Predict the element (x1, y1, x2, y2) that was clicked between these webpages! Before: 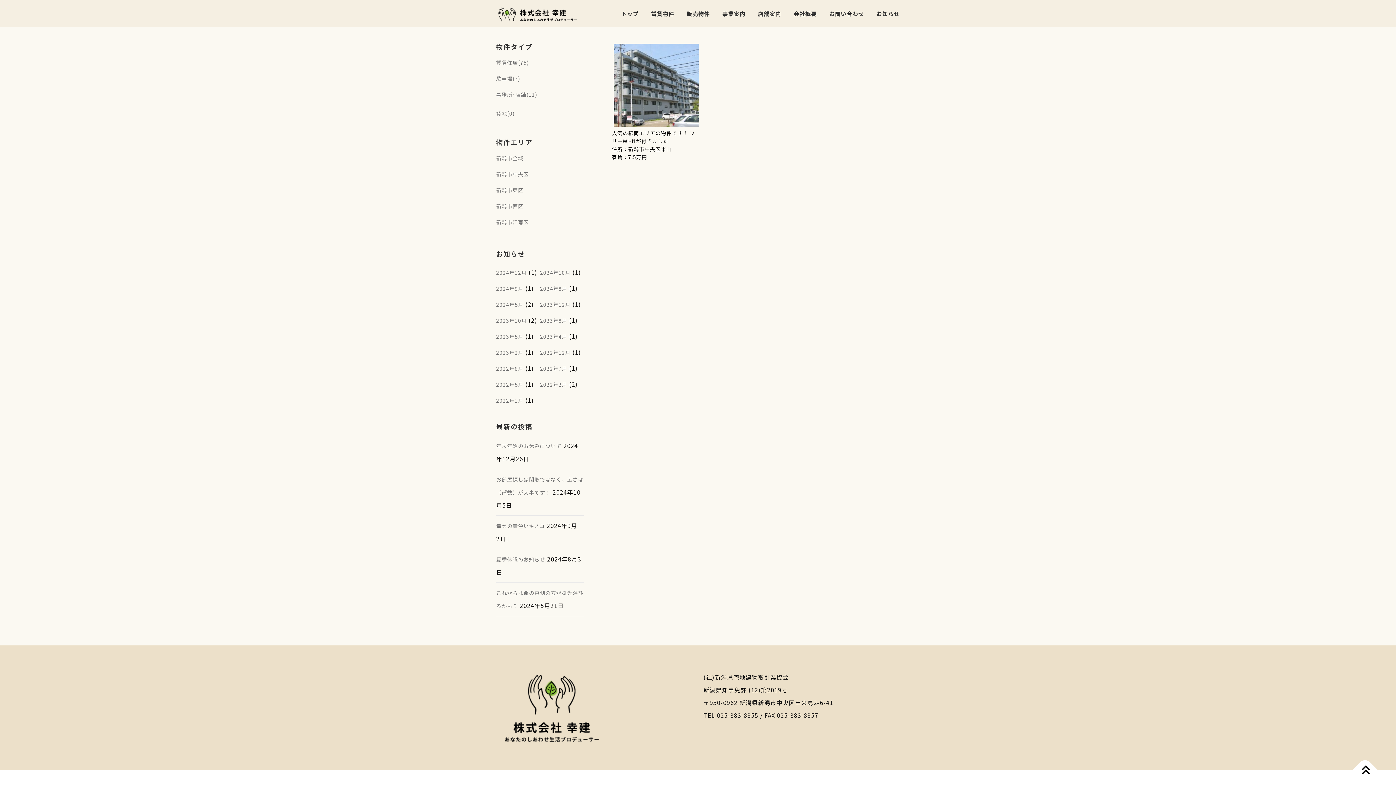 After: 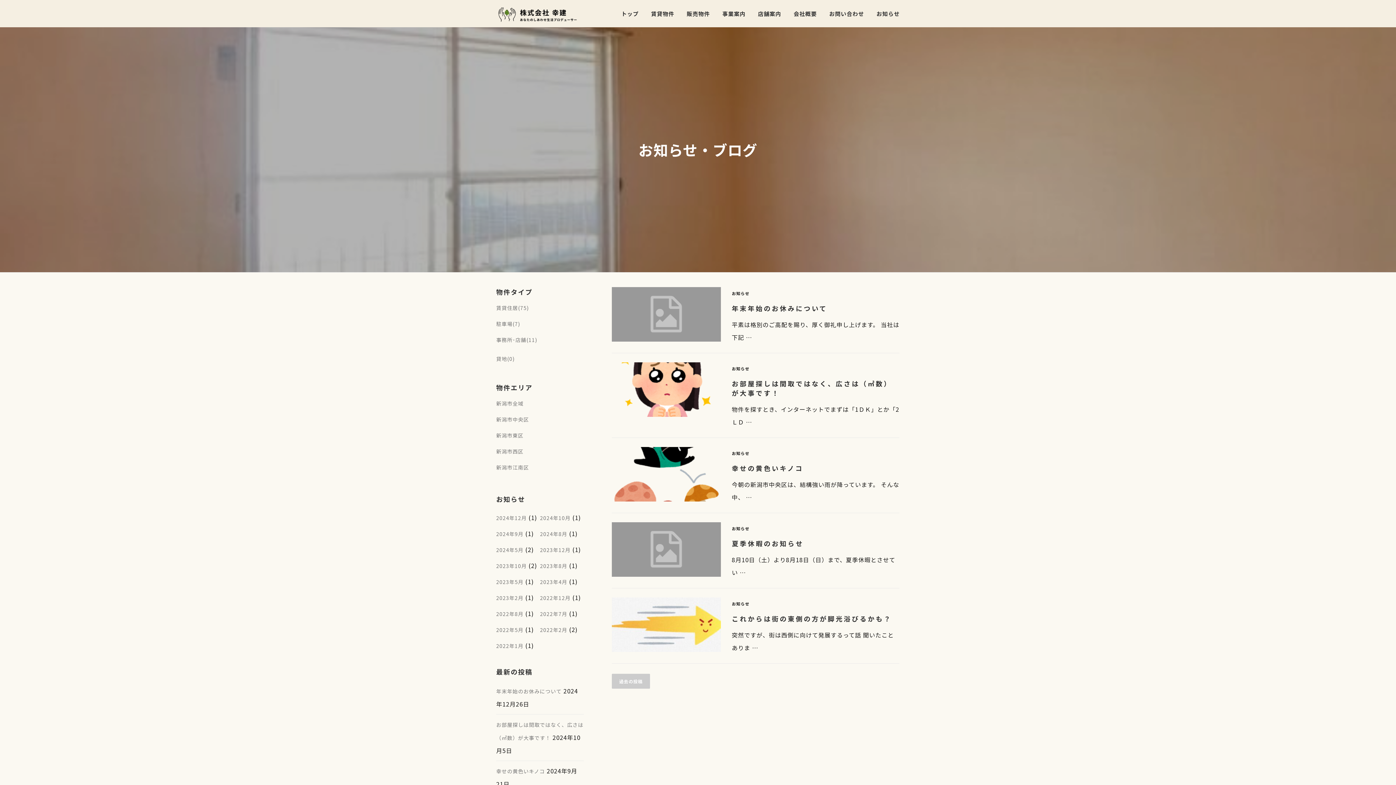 Action: label: お知らせ bbox: (870, 0, 900, 27)